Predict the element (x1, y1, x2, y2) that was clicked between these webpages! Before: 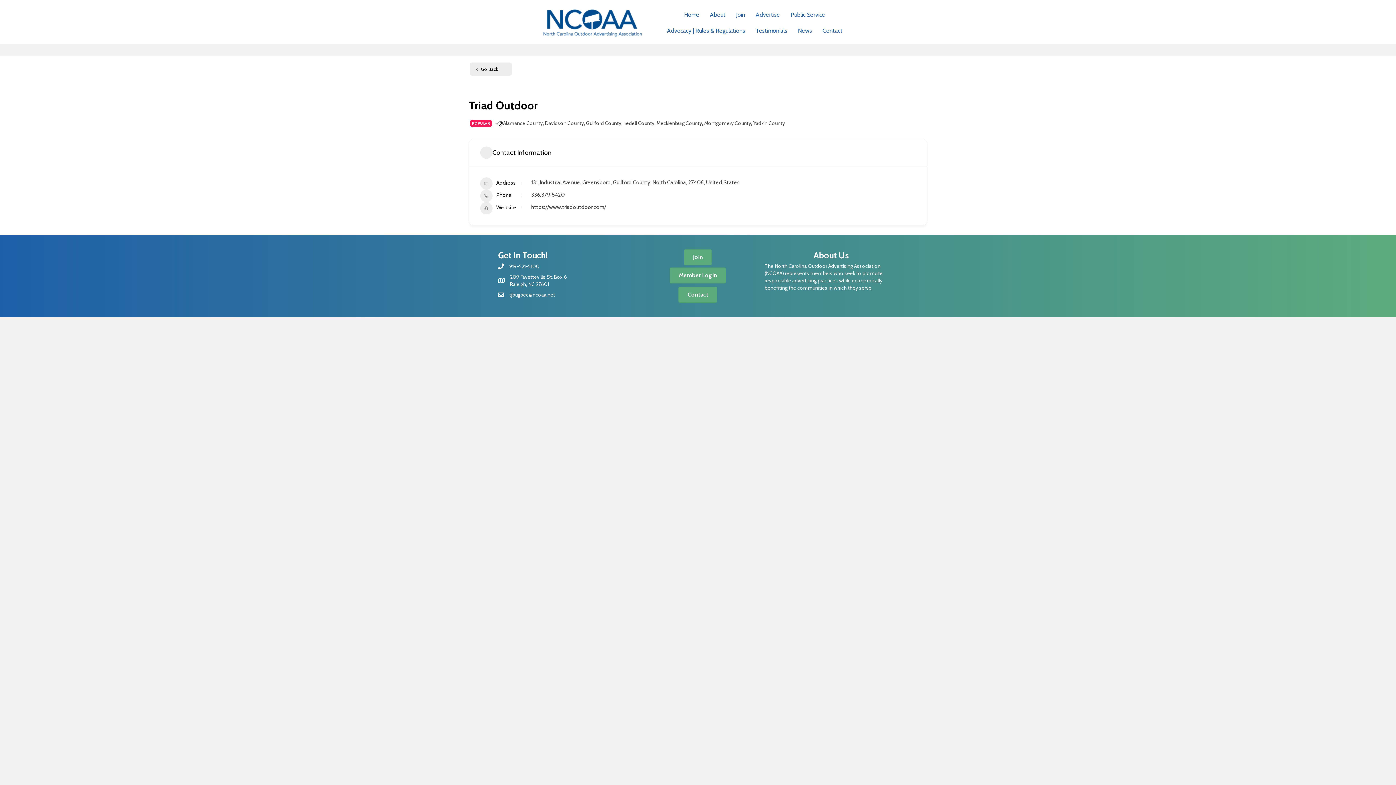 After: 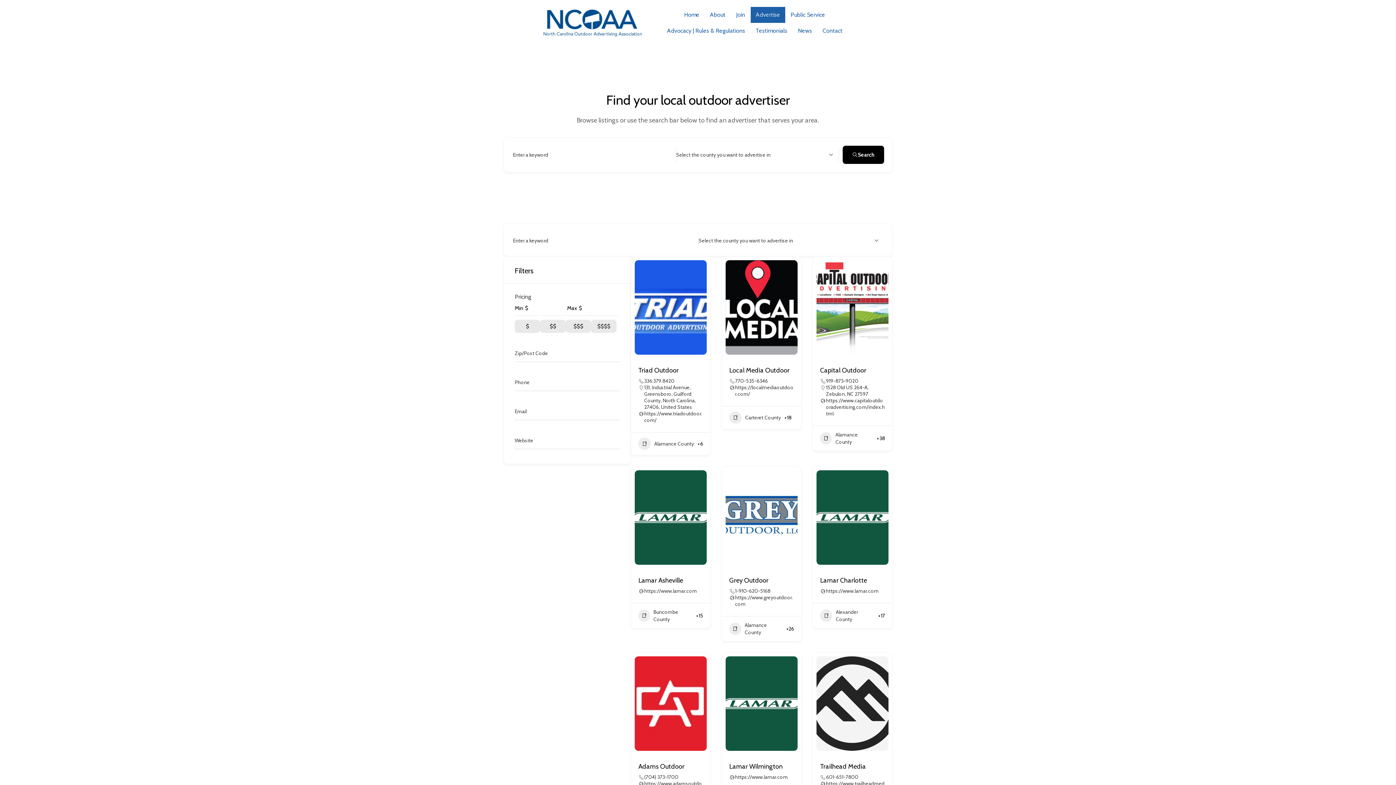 Action: label: Advertise bbox: (750, 6, 785, 22)